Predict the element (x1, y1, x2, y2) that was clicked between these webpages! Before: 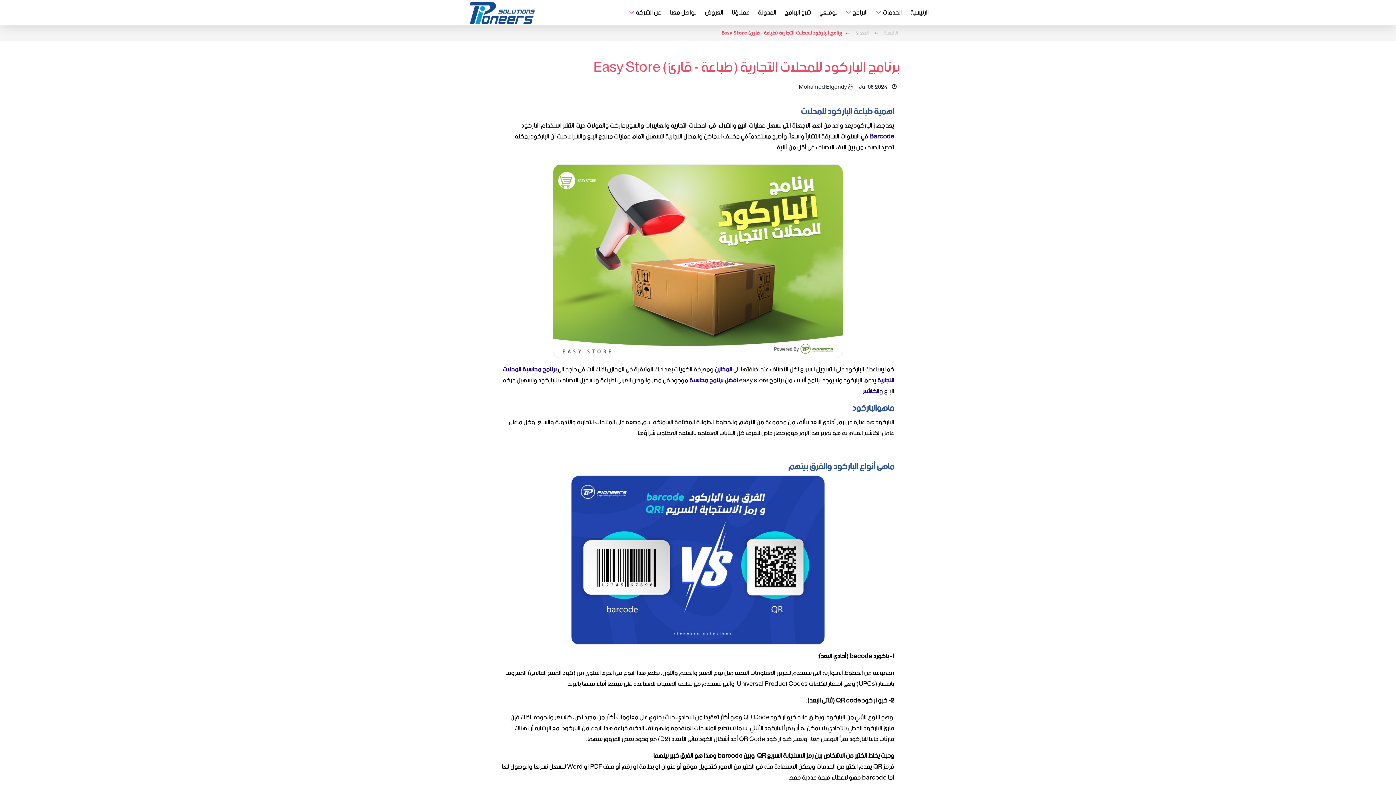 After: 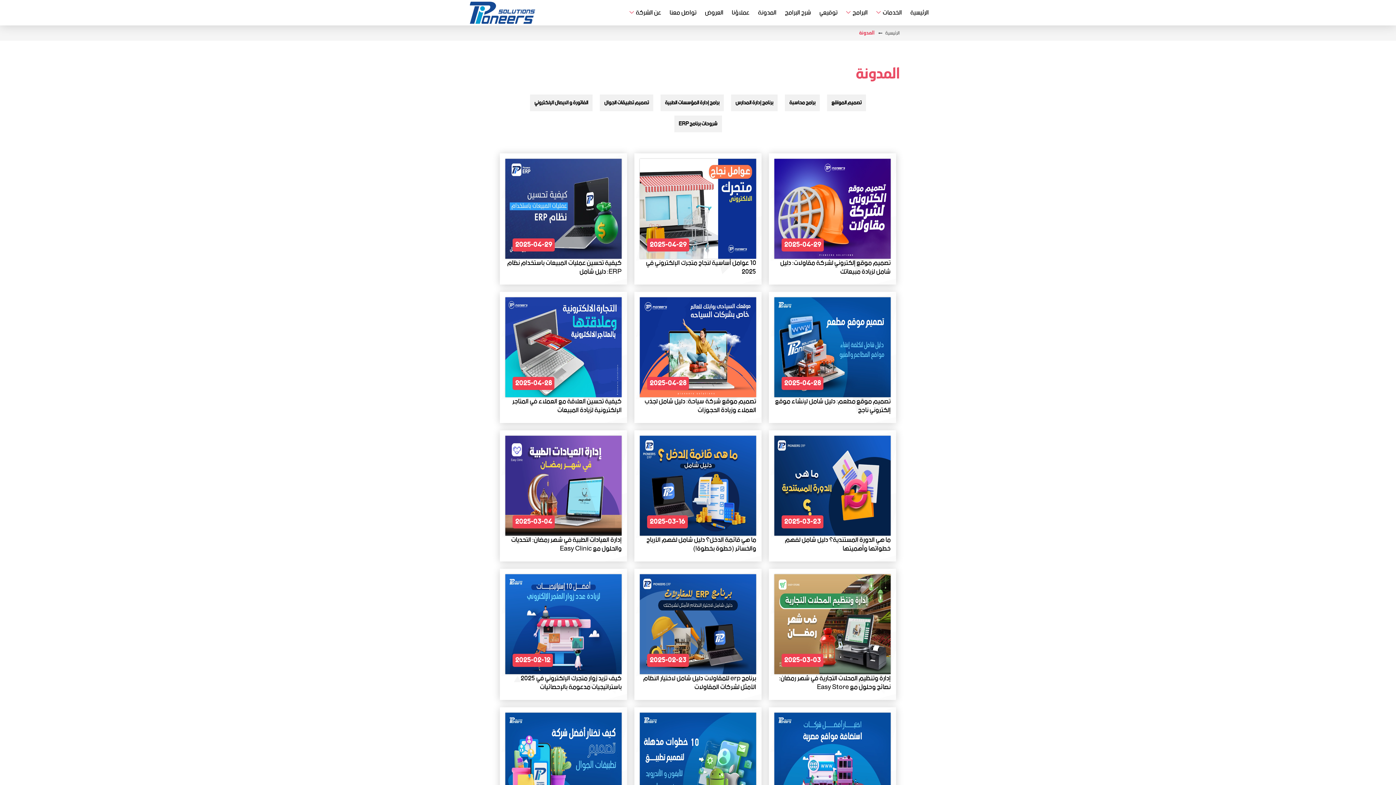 Action: bbox: (754, 5, 780, 20) label: المدونة